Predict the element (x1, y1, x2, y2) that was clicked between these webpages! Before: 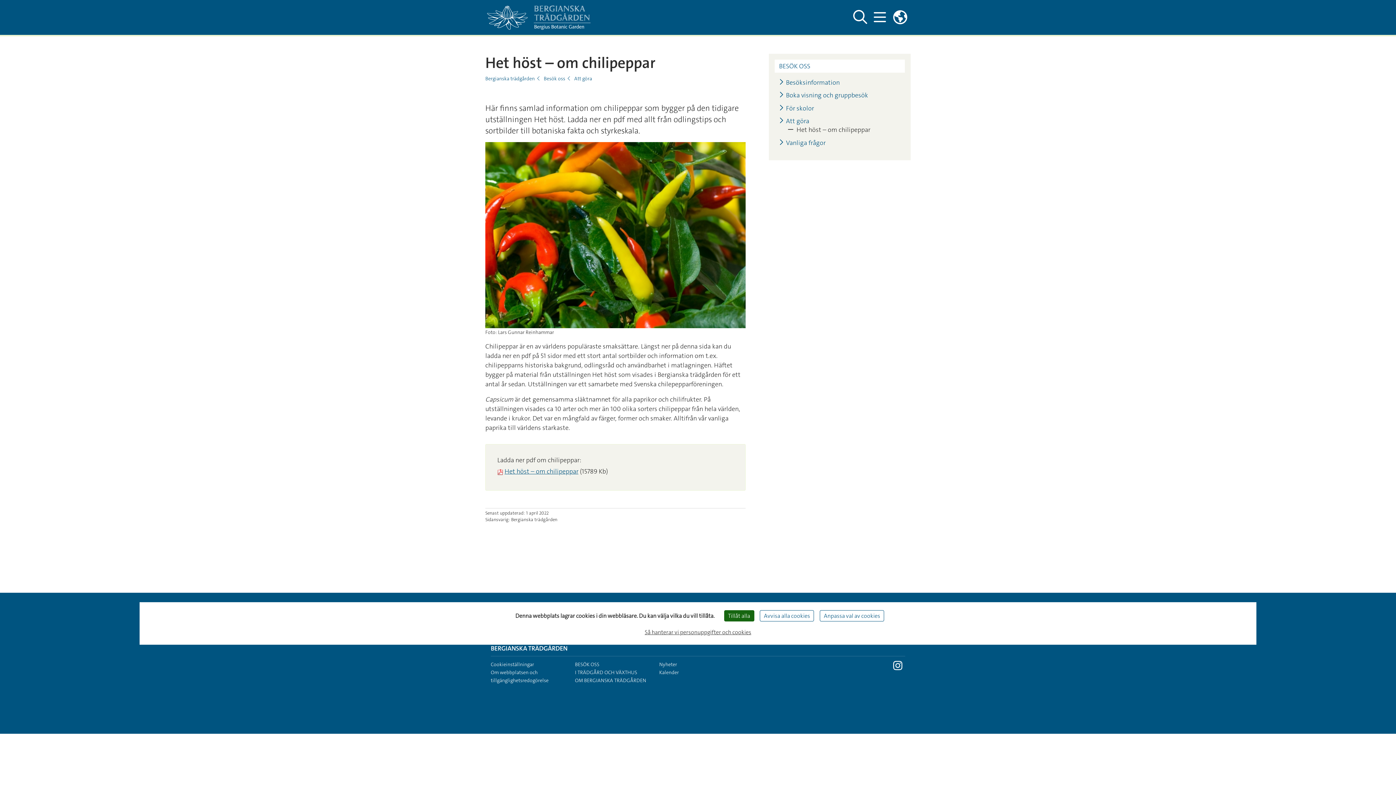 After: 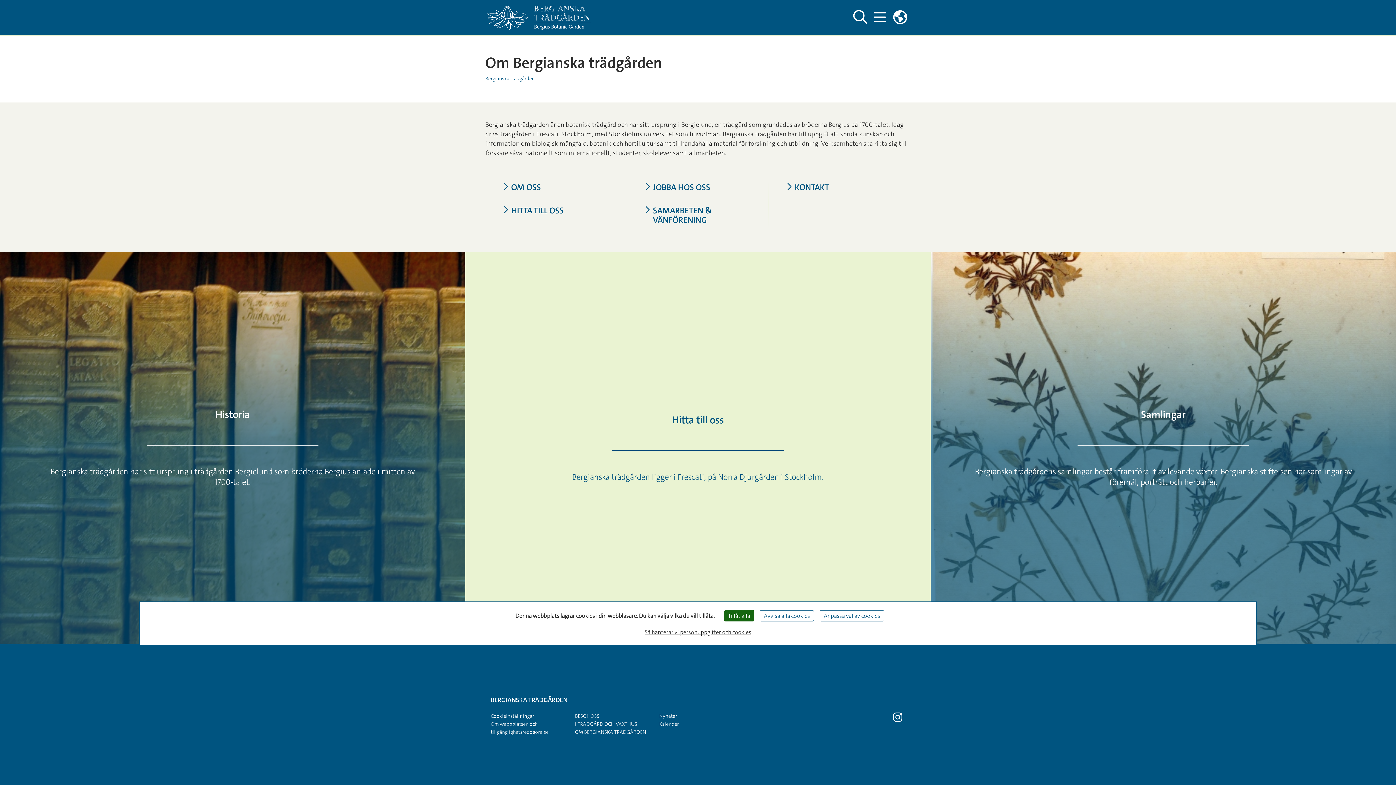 Action: bbox: (575, 677, 646, 683) label: OM BERGIANSKA TRÄDGÅRDEN